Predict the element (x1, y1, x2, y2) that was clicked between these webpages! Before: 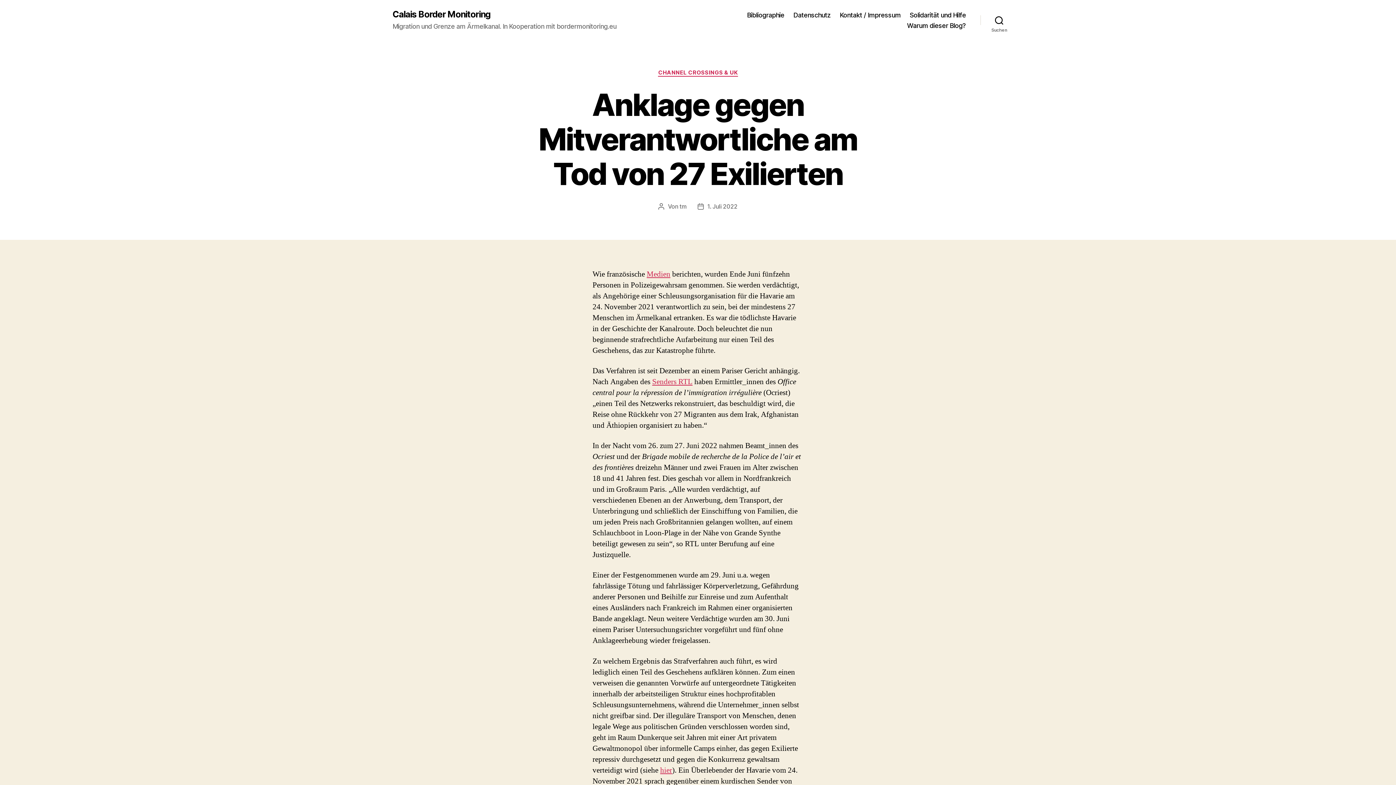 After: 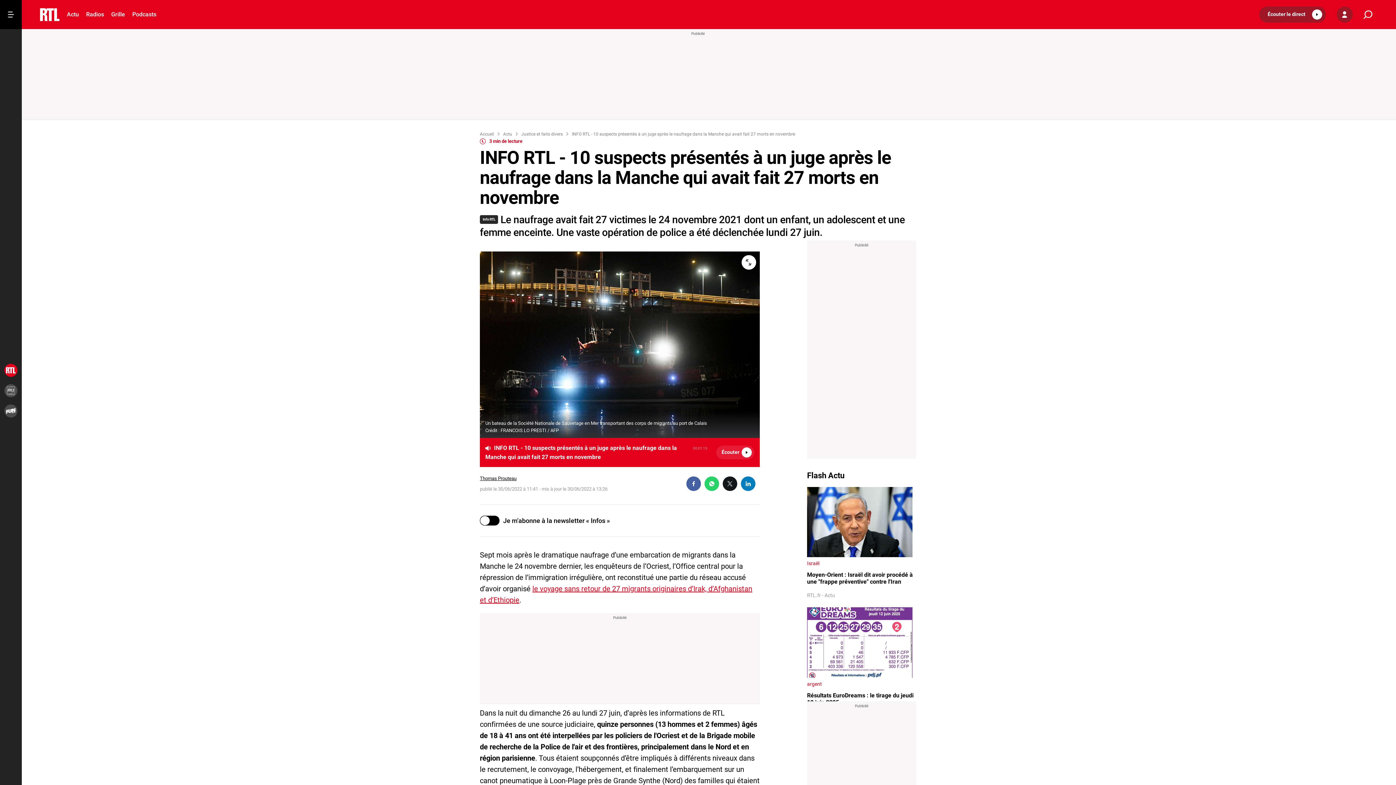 Action: label: Senders RTL bbox: (652, 377, 692, 386)